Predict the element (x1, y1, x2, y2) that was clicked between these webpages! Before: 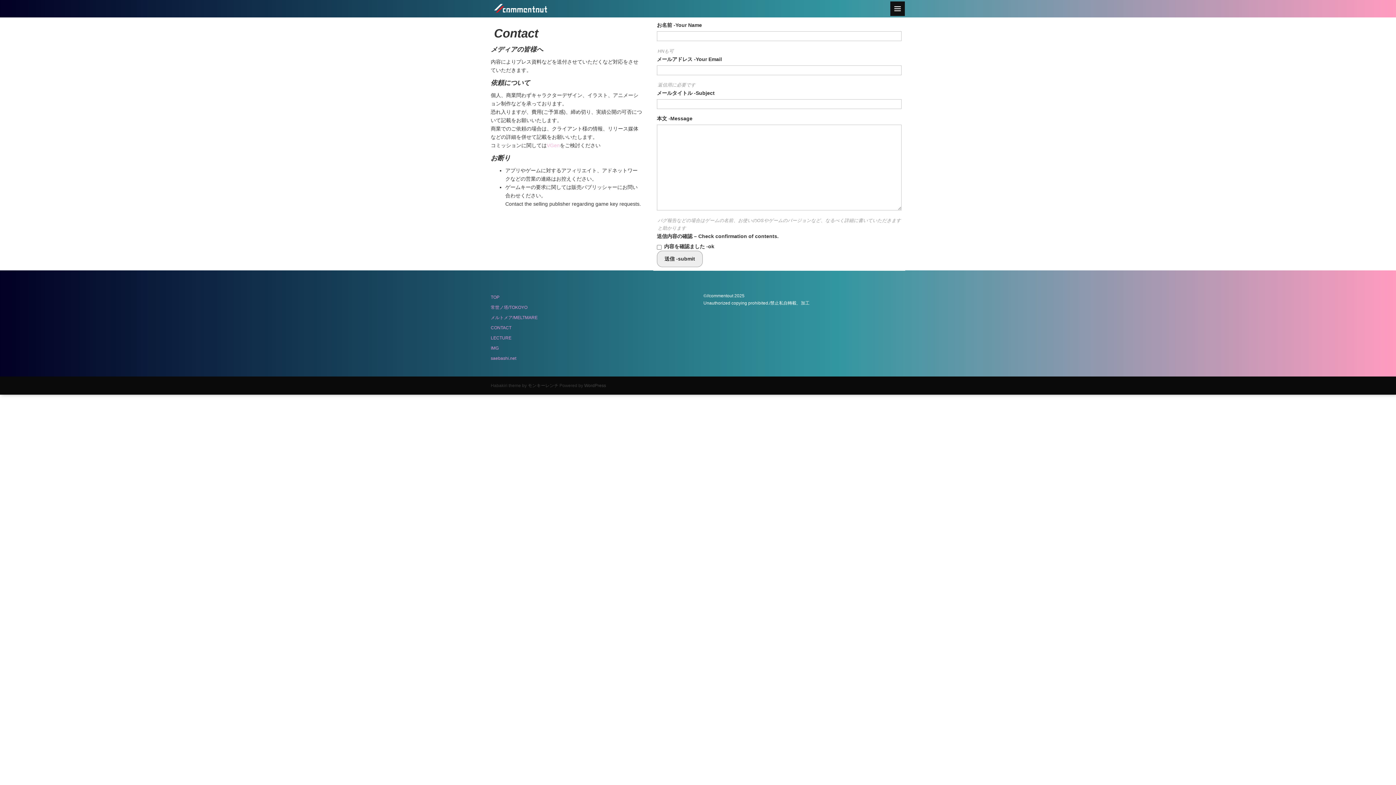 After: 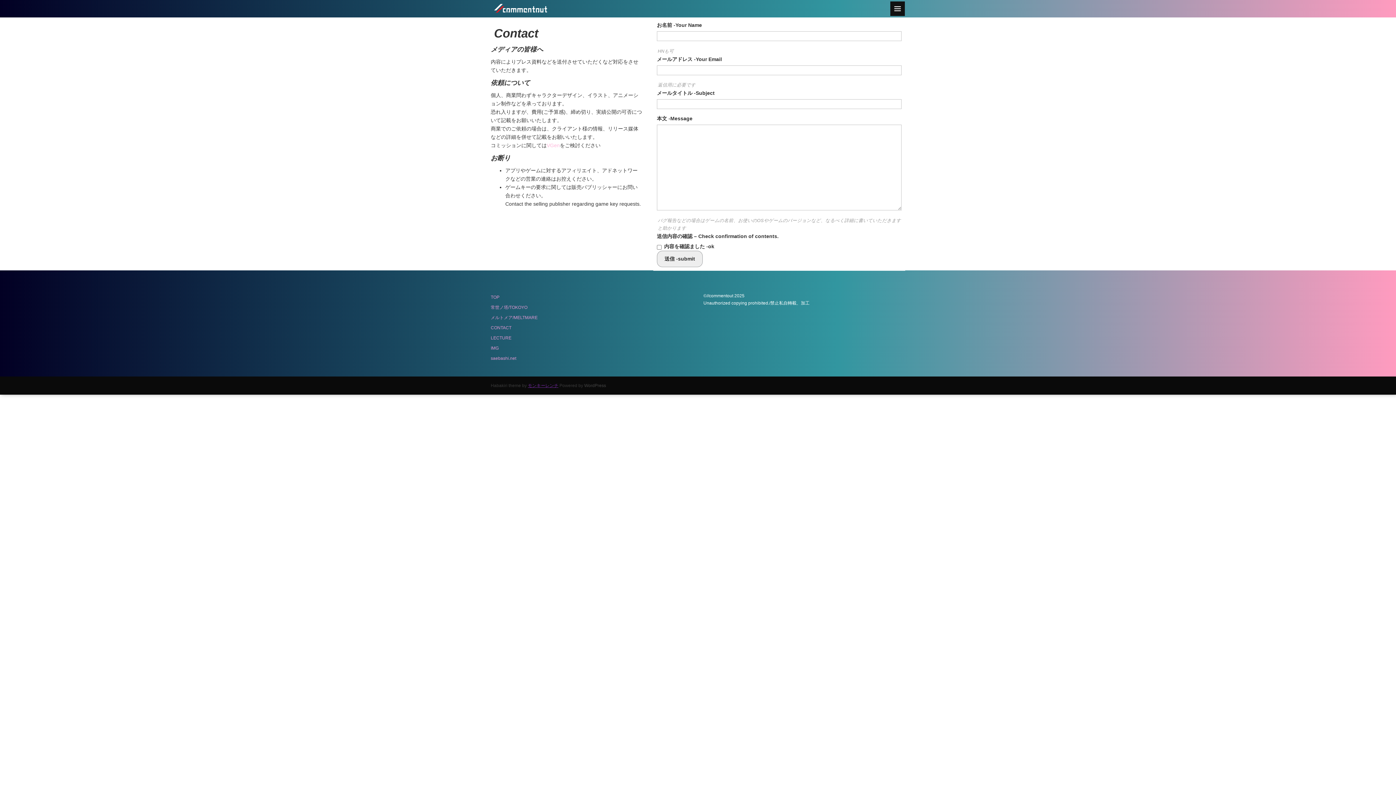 Action: bbox: (528, 383, 558, 388) label: モンキーレンチ